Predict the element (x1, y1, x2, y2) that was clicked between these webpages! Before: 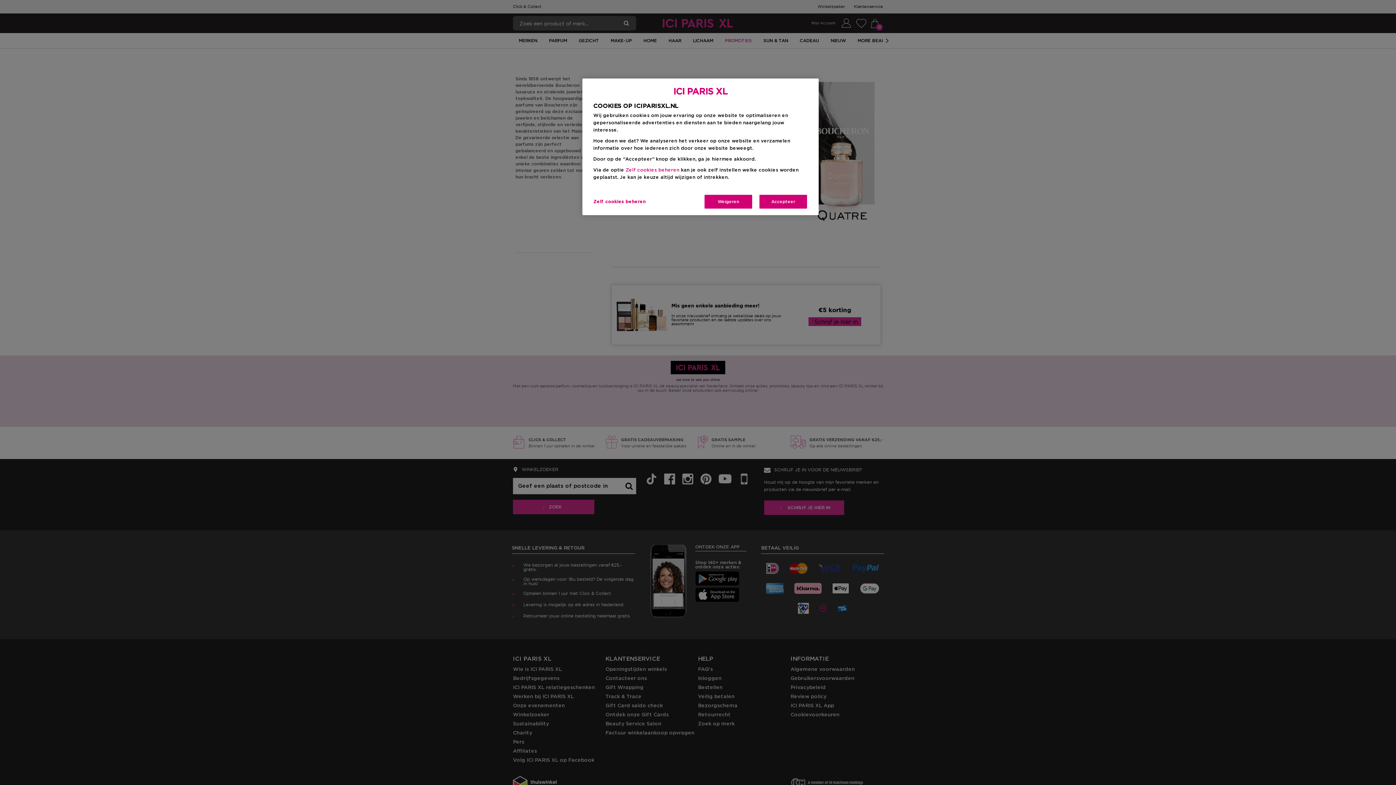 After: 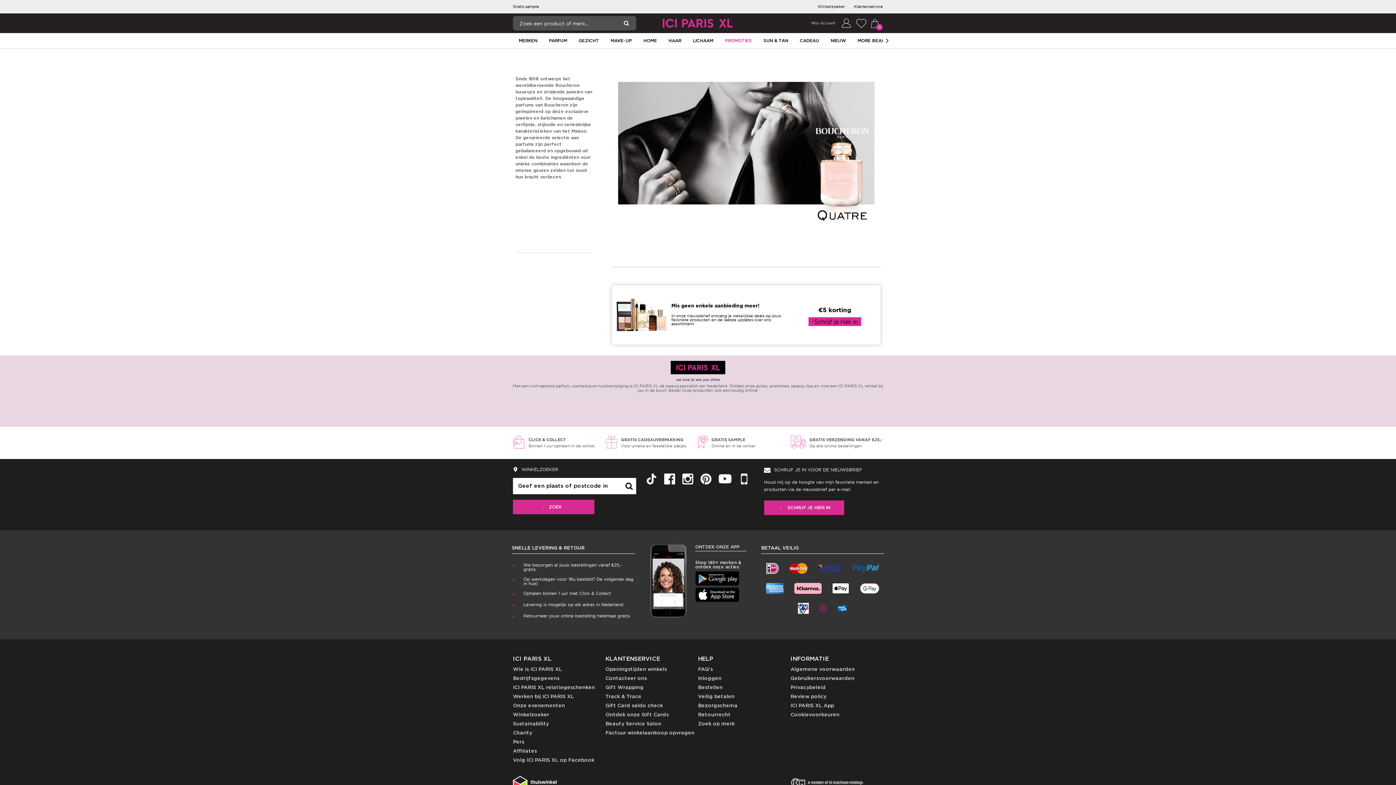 Action: label: Weigeren bbox: (704, 194, 753, 209)